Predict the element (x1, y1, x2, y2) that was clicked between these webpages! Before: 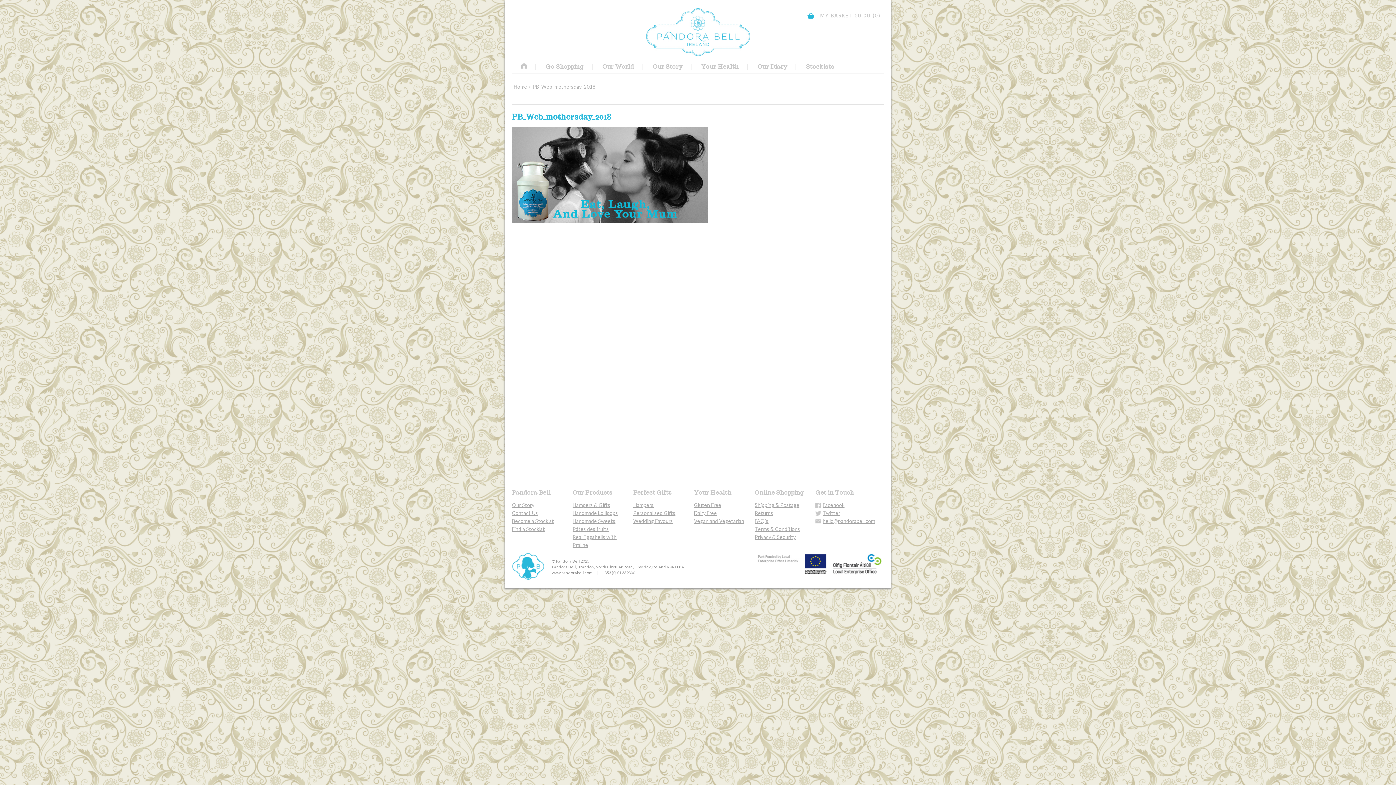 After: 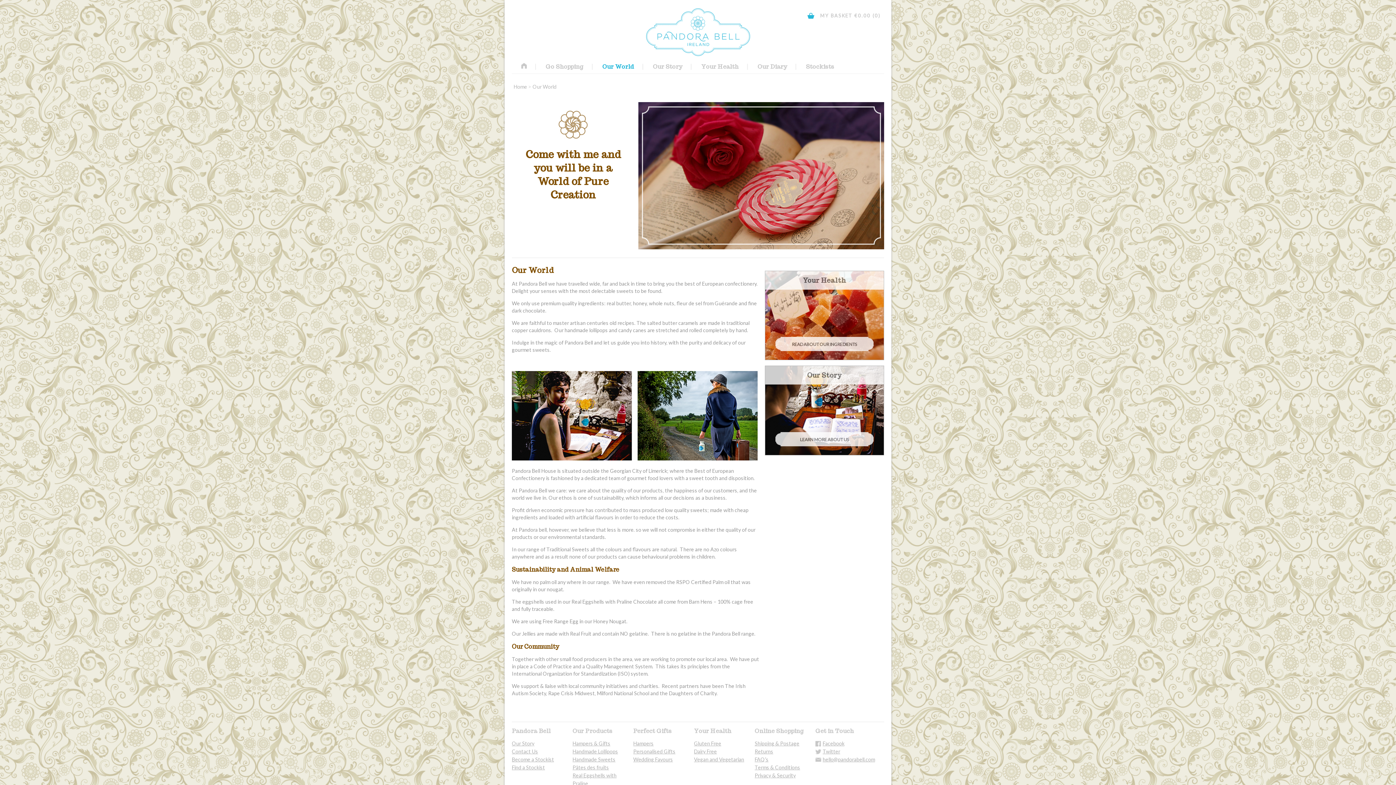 Action: label: Our World bbox: (593, 56, 643, 76)